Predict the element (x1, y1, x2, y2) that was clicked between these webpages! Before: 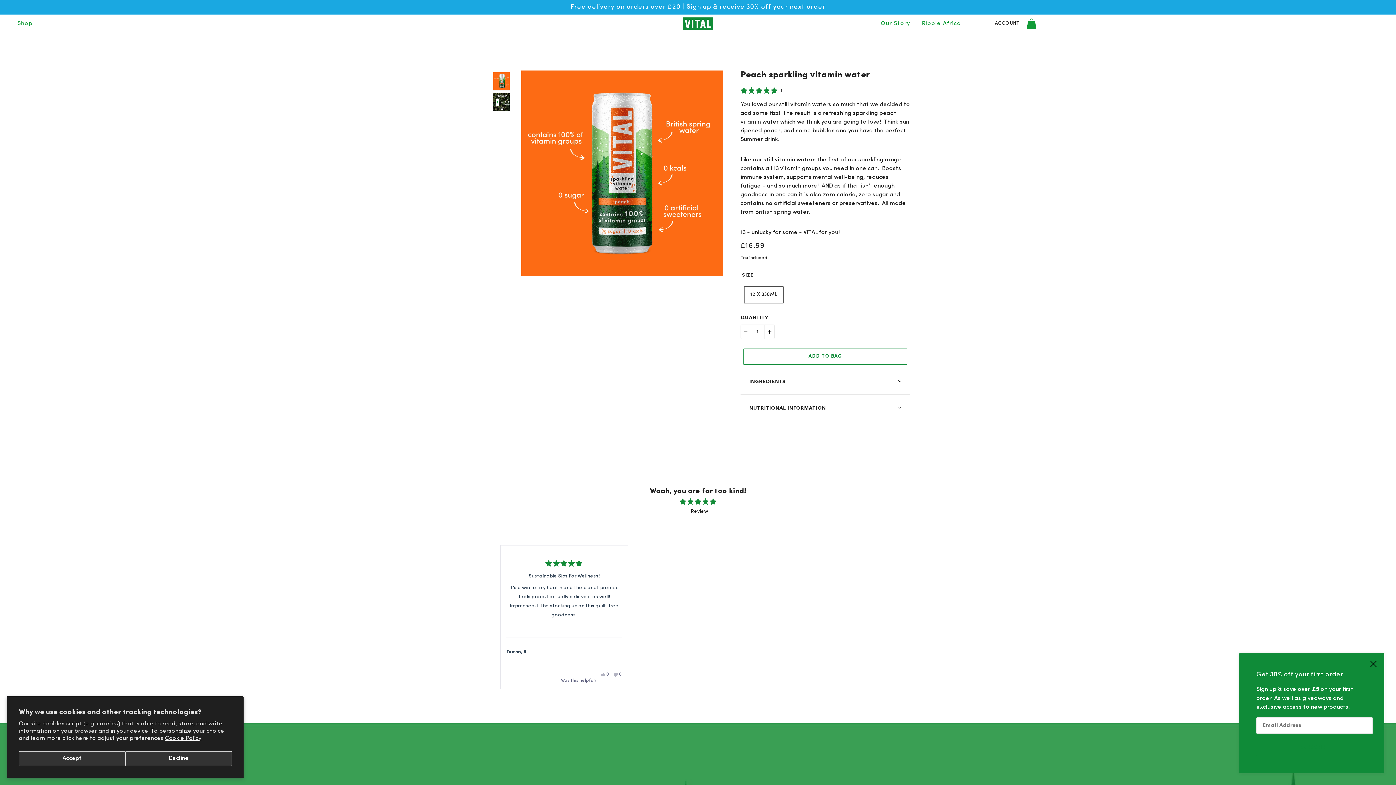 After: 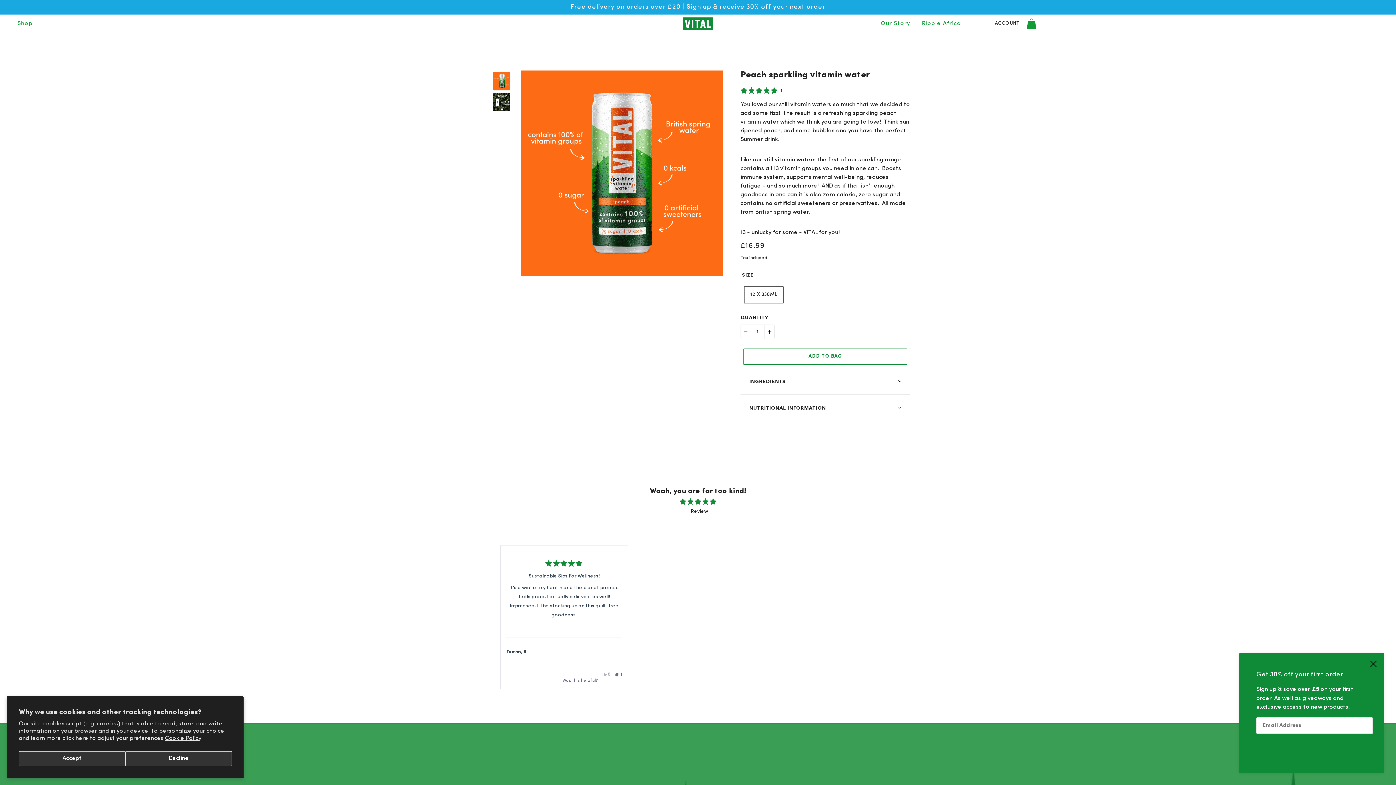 Action: bbox: (613, 666, 622, 683) label: No, this review was not helpful
0
people voted no